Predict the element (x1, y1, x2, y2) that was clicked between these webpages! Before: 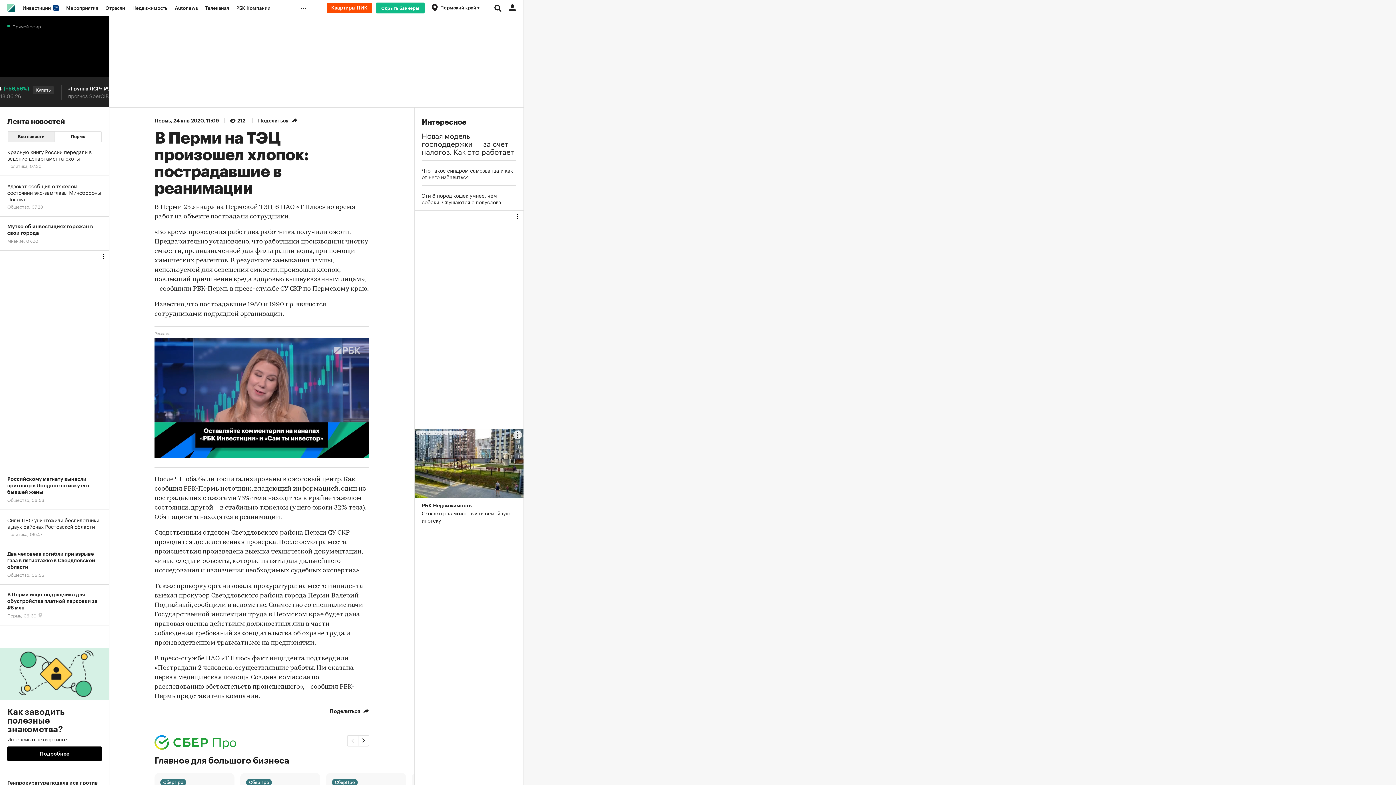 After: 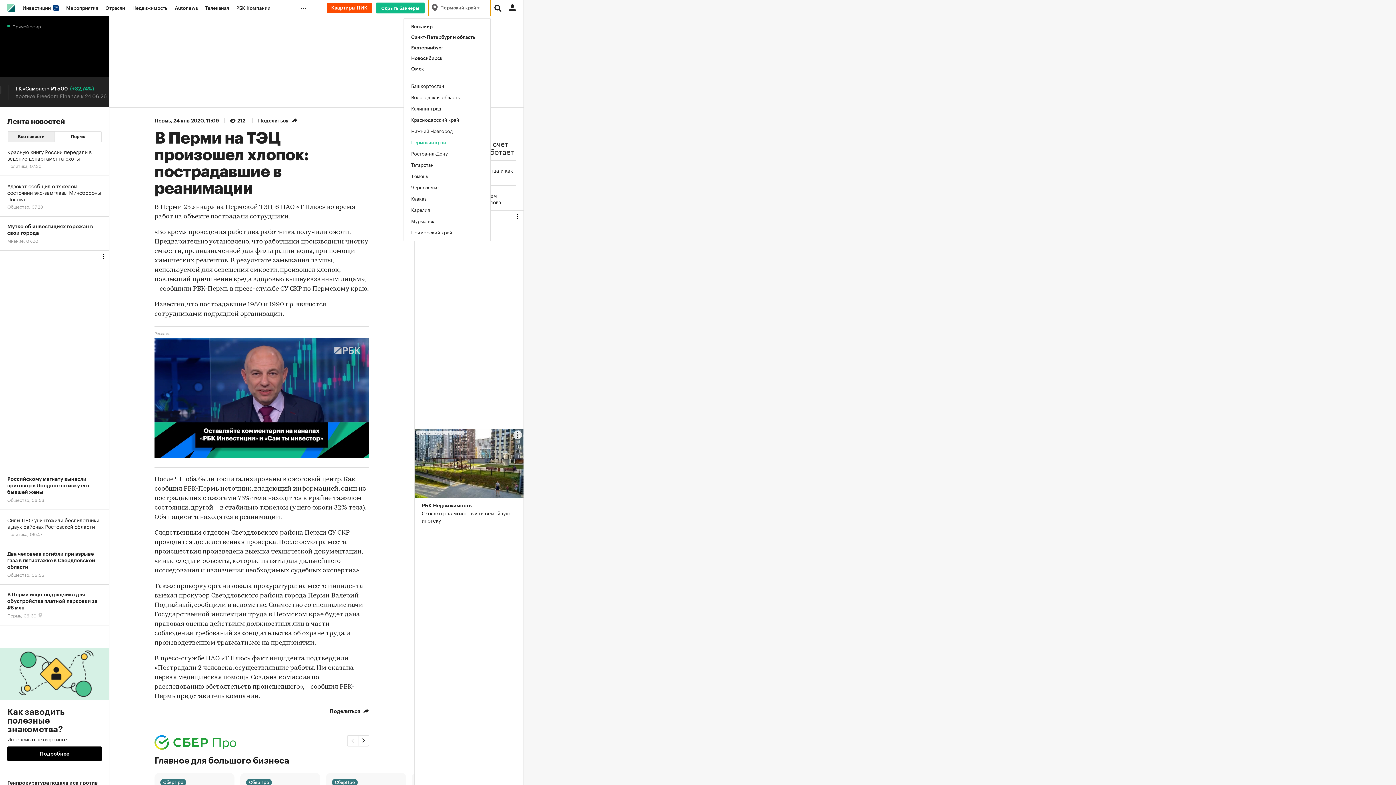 Action: label: Пермский край  bbox: (428, 0, 490, 16)